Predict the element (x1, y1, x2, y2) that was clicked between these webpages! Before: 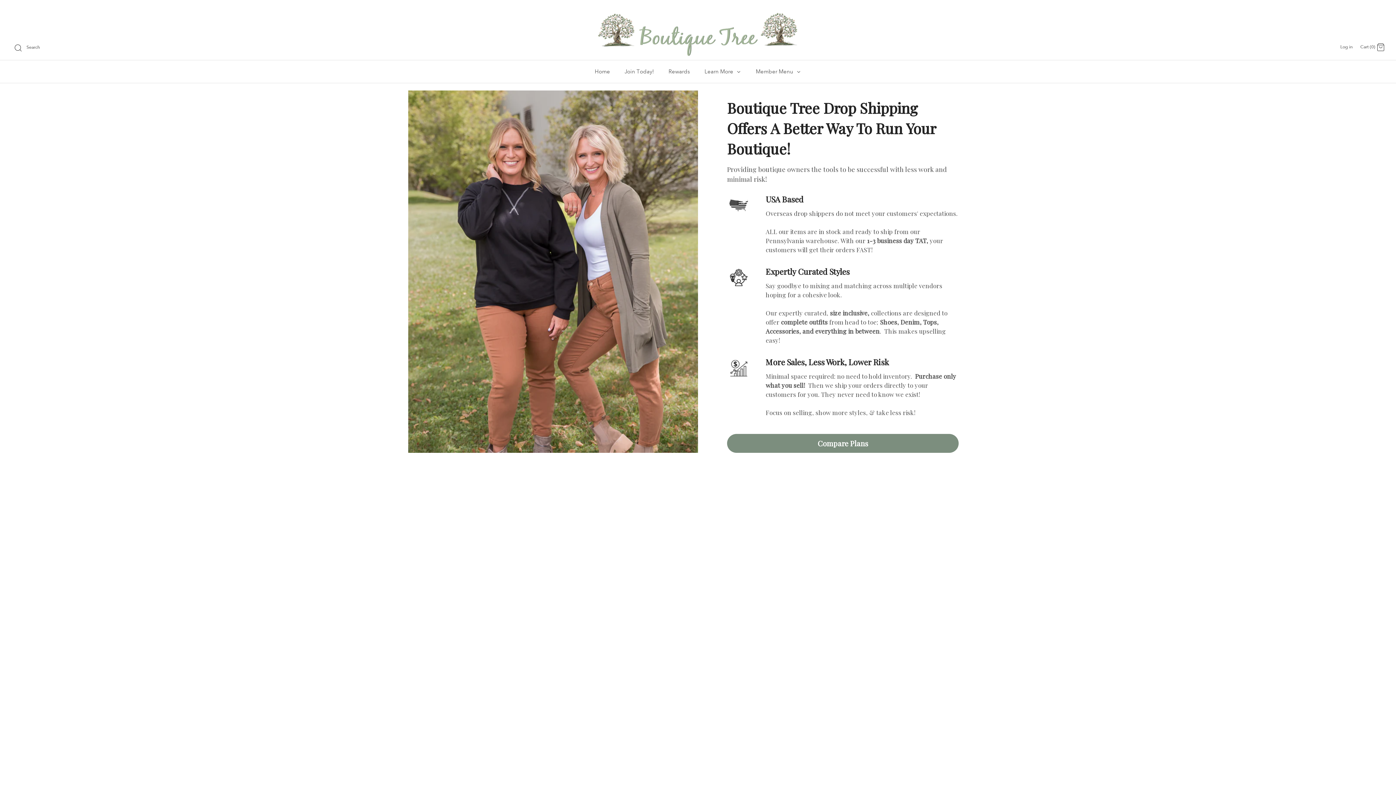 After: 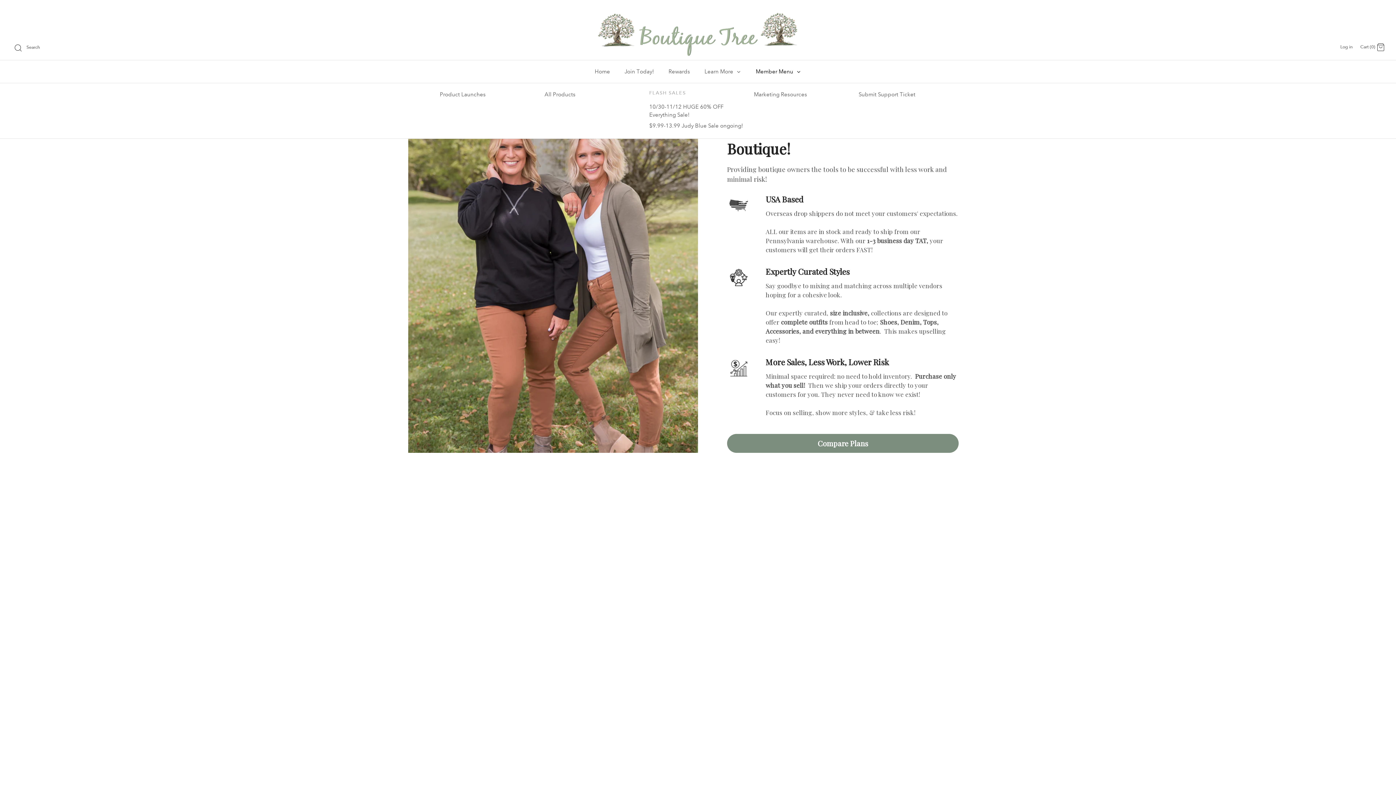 Action: bbox: (749, 60, 808, 82) label: Member Menu 